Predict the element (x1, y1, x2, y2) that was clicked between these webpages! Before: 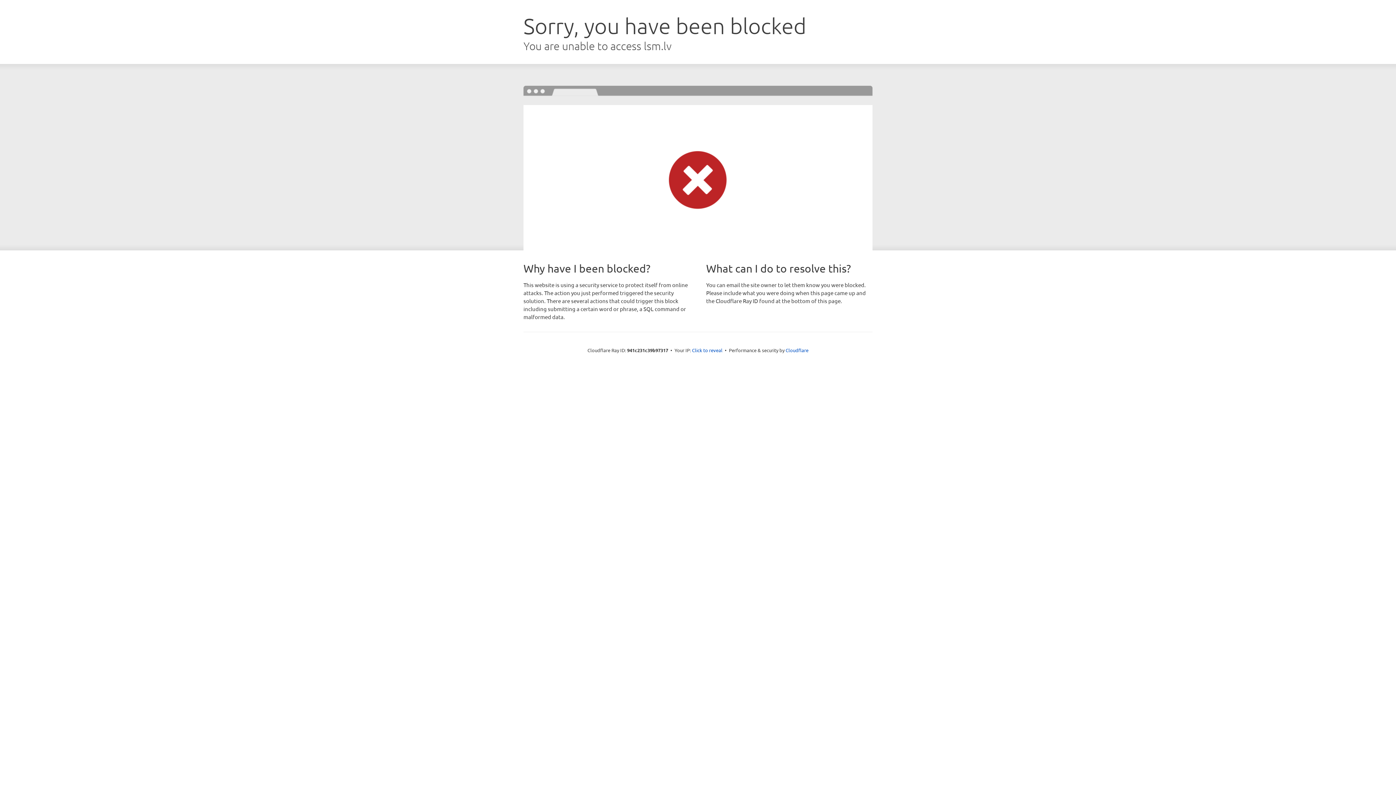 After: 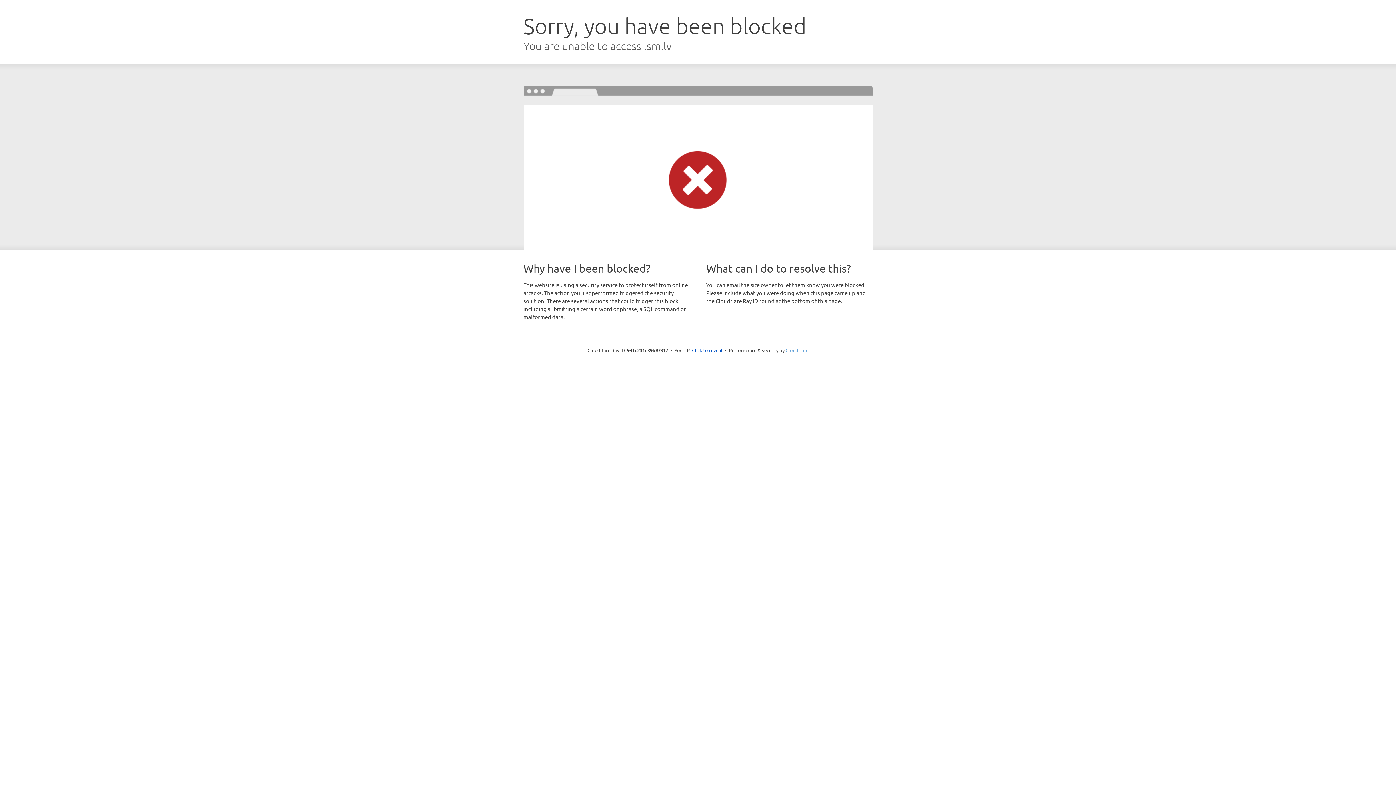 Action: label: Cloudflare bbox: (785, 347, 808, 353)